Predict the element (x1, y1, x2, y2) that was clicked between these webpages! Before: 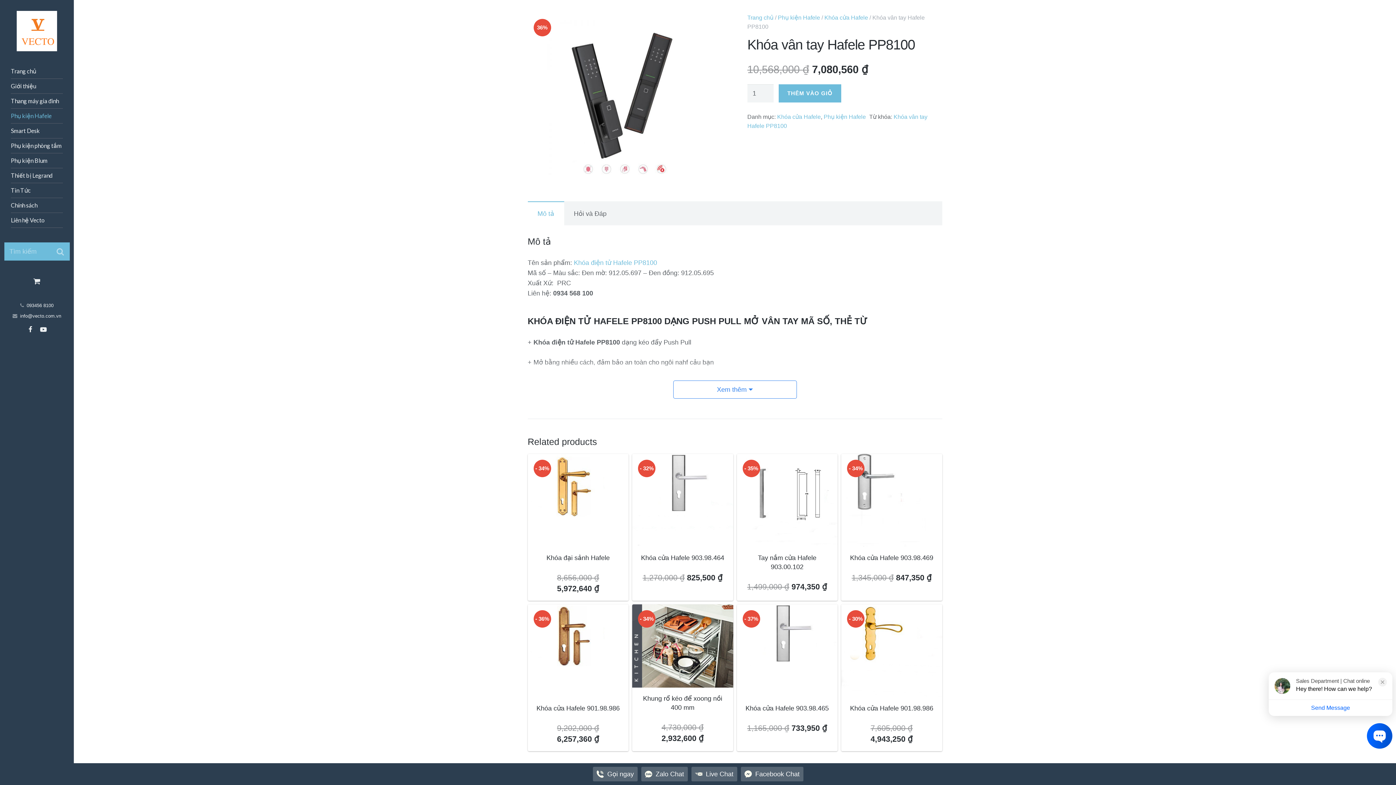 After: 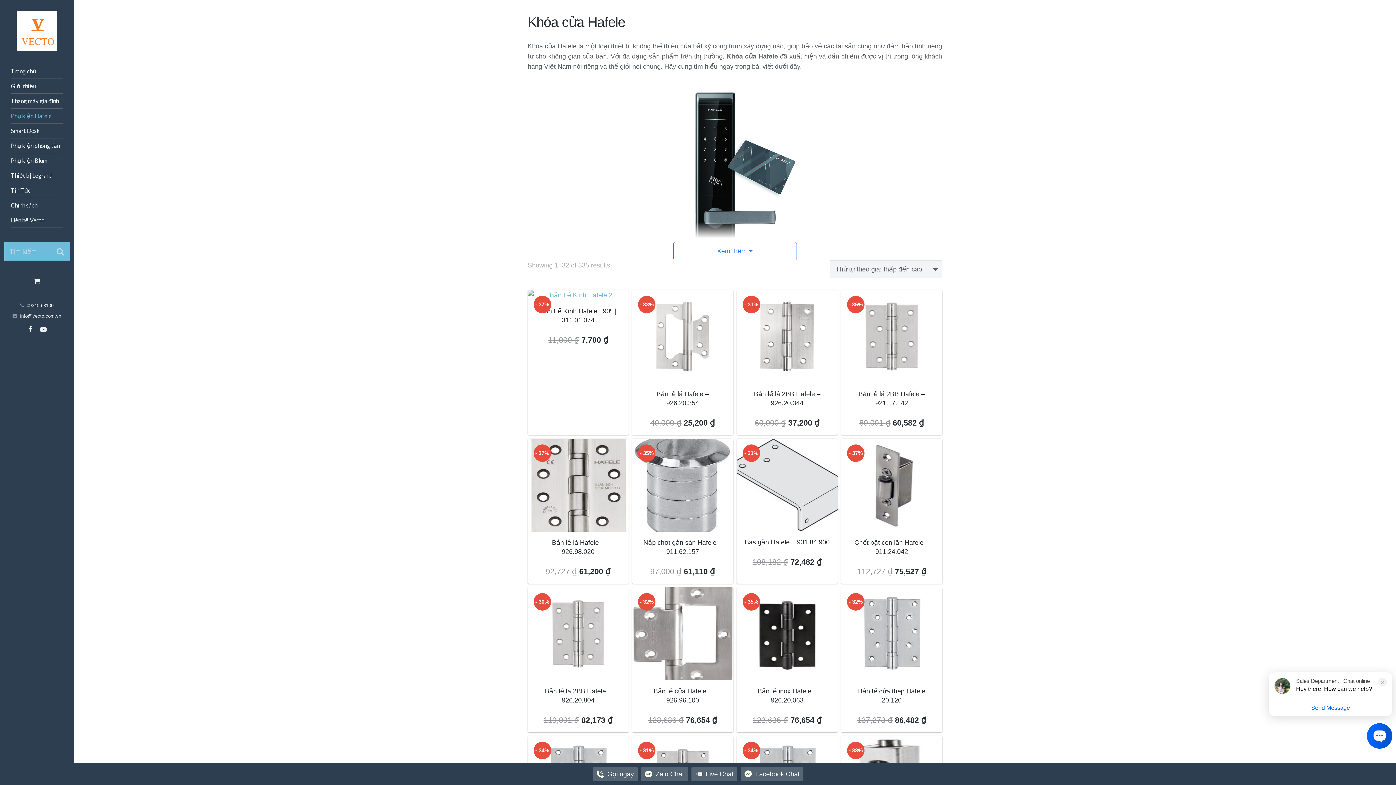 Action: label: Khóa cửa Hafele bbox: (824, 14, 868, 20)